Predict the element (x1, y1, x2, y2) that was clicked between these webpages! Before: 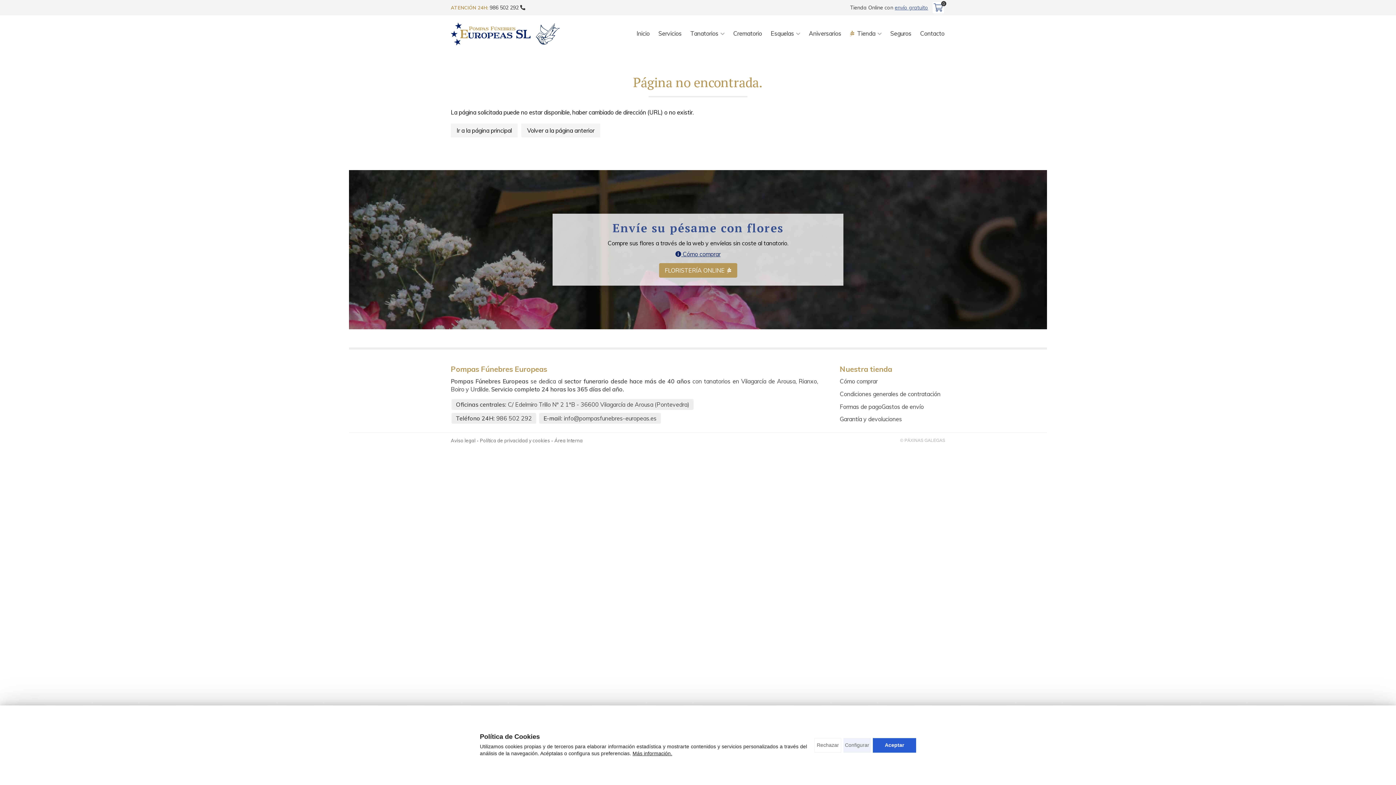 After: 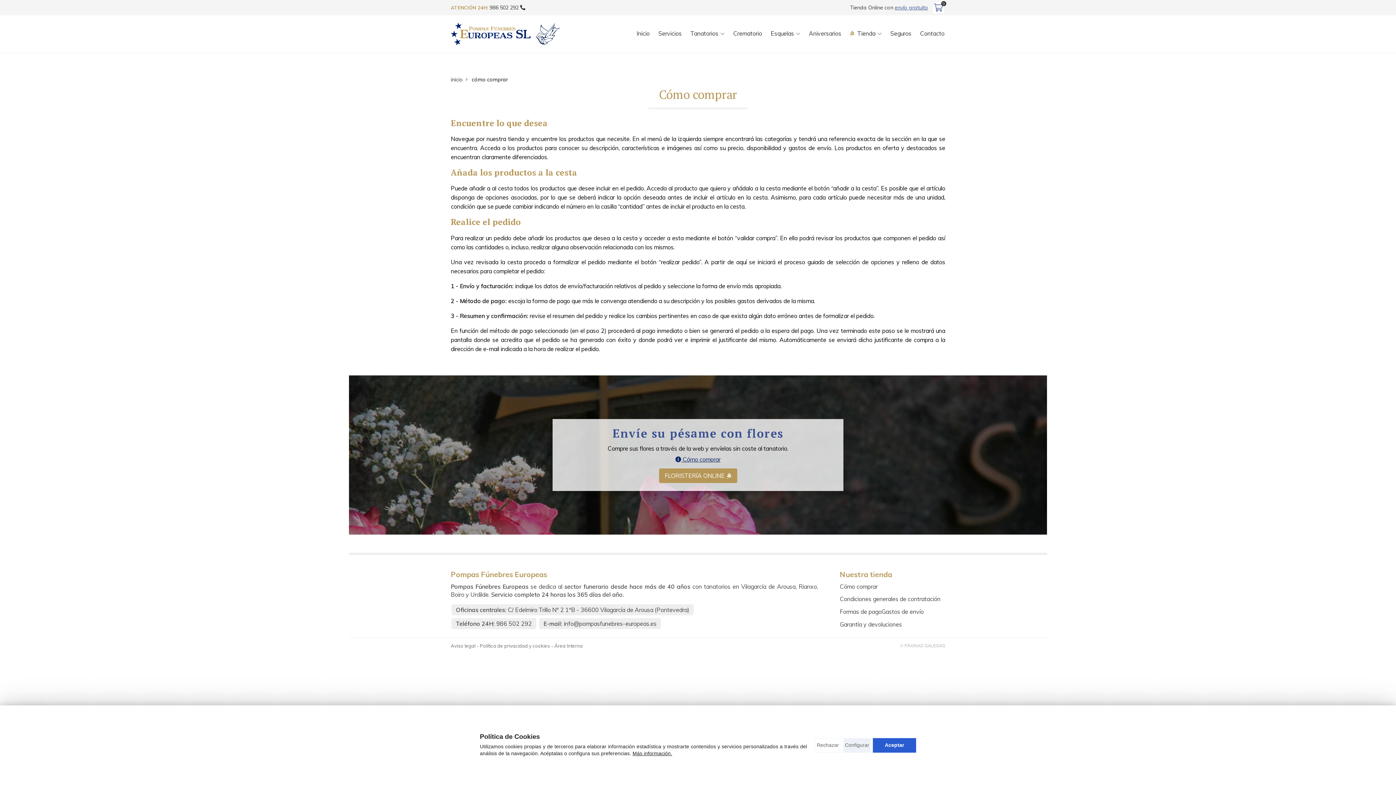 Action: label:  Cómo comprar bbox: (675, 250, 720, 258)